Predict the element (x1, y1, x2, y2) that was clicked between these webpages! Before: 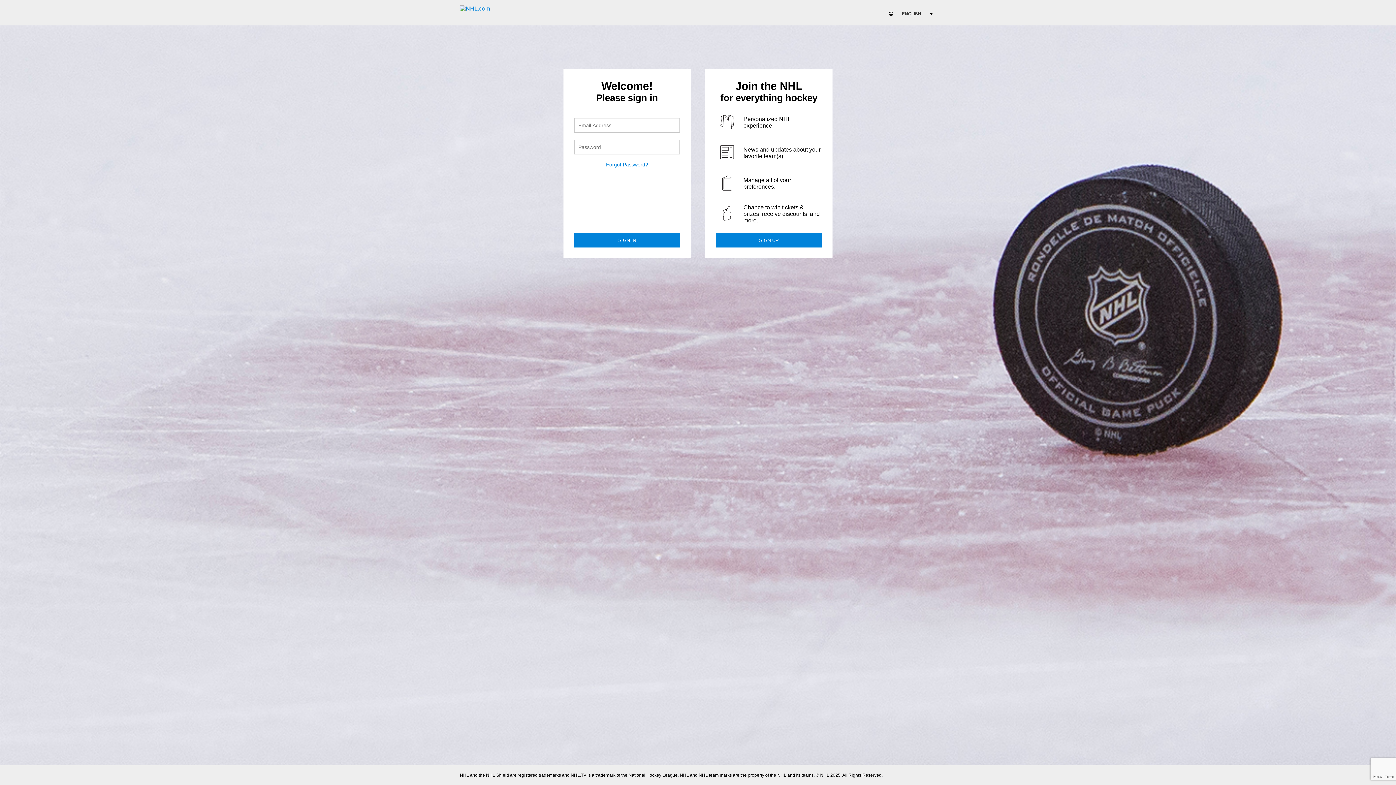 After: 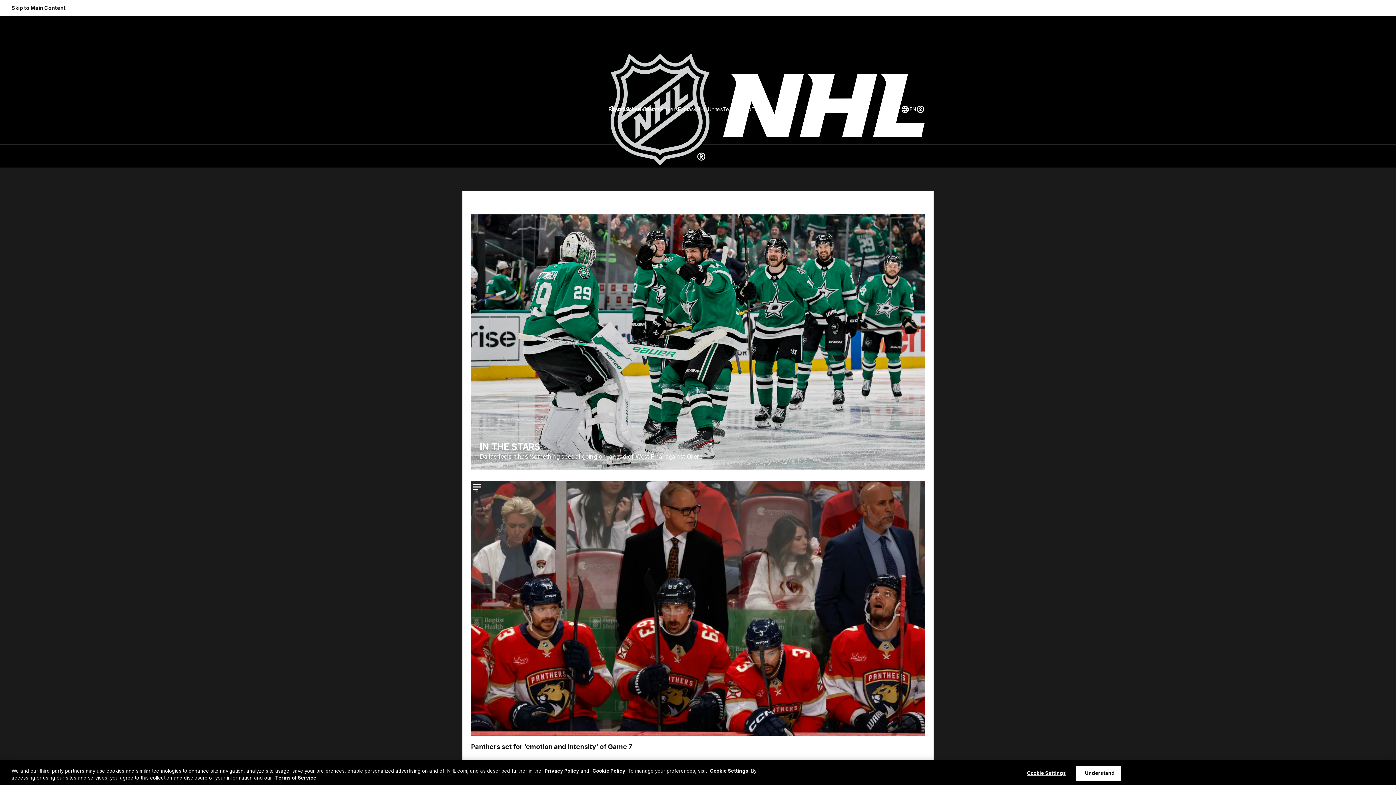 Action: bbox: (460, 5, 490, 11)